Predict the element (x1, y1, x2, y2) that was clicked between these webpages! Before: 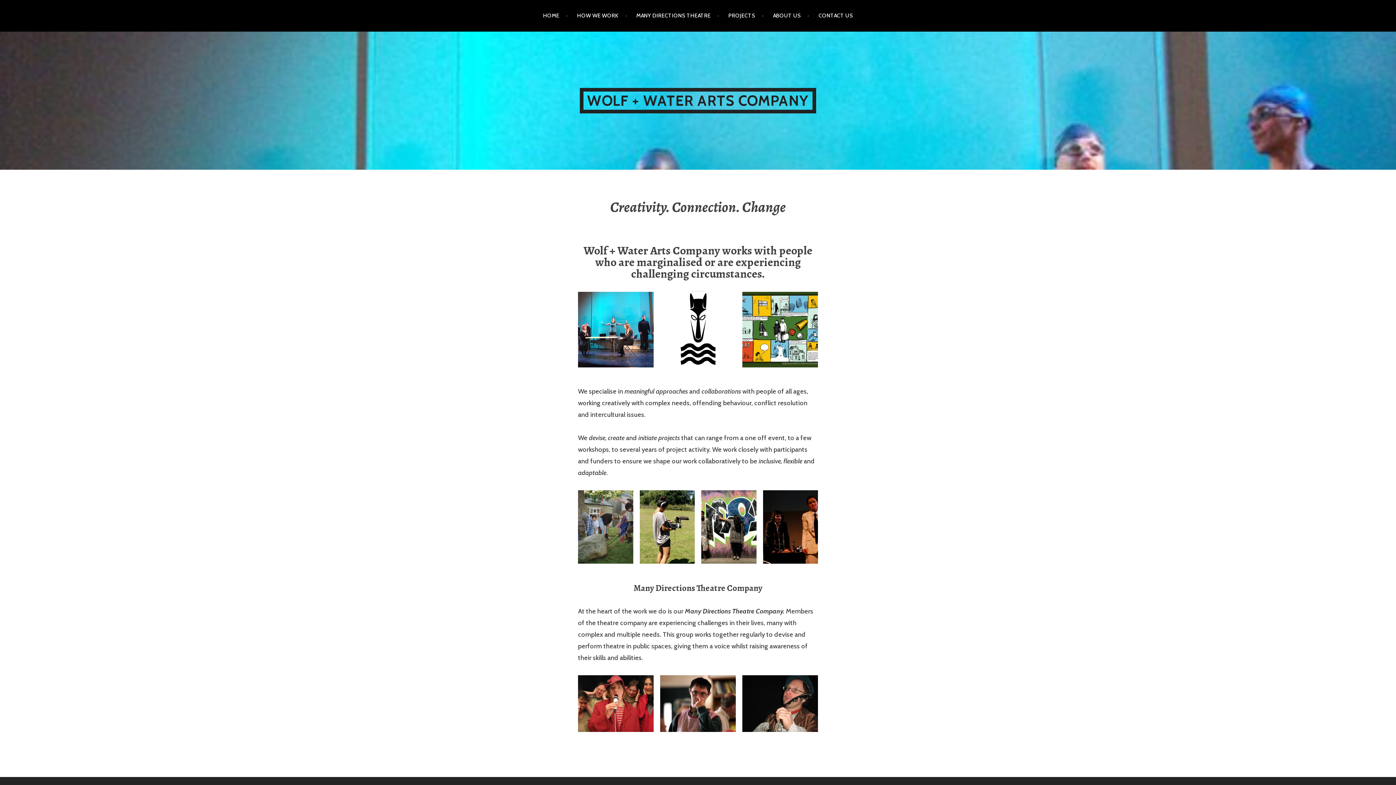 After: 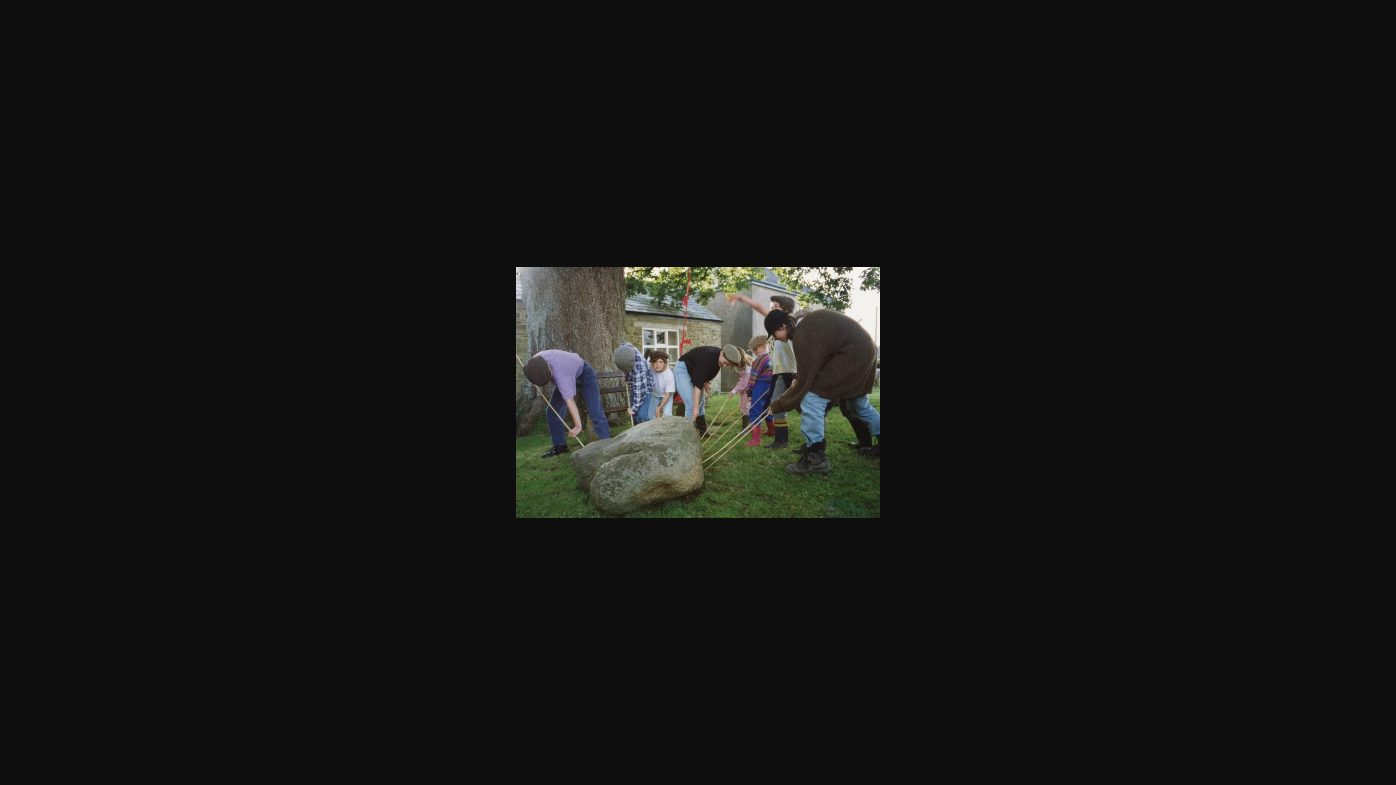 Action: bbox: (578, 490, 633, 564)